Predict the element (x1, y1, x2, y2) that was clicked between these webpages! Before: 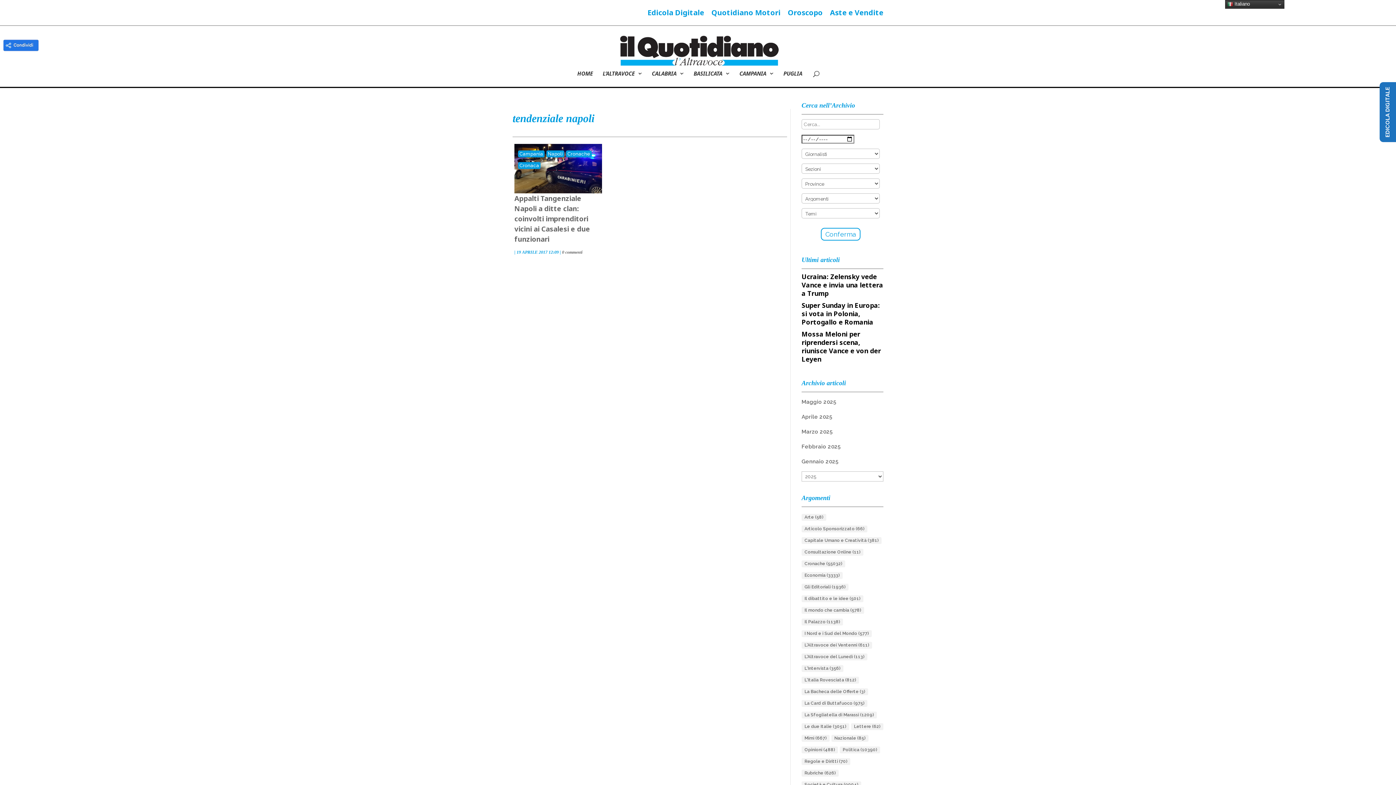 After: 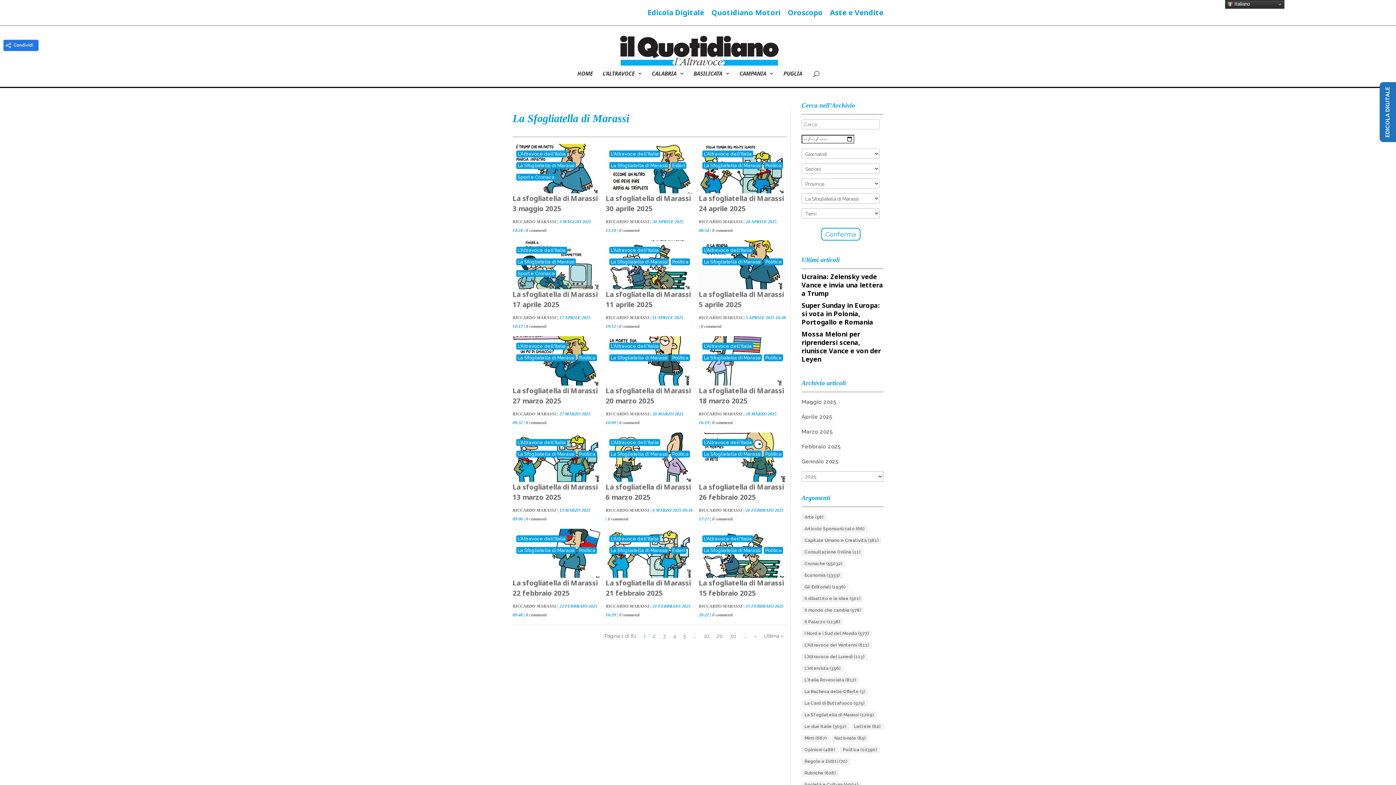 Action: label: La Sfogliatella di Marassi (1.209 elementi) bbox: (801, 712, 877, 718)